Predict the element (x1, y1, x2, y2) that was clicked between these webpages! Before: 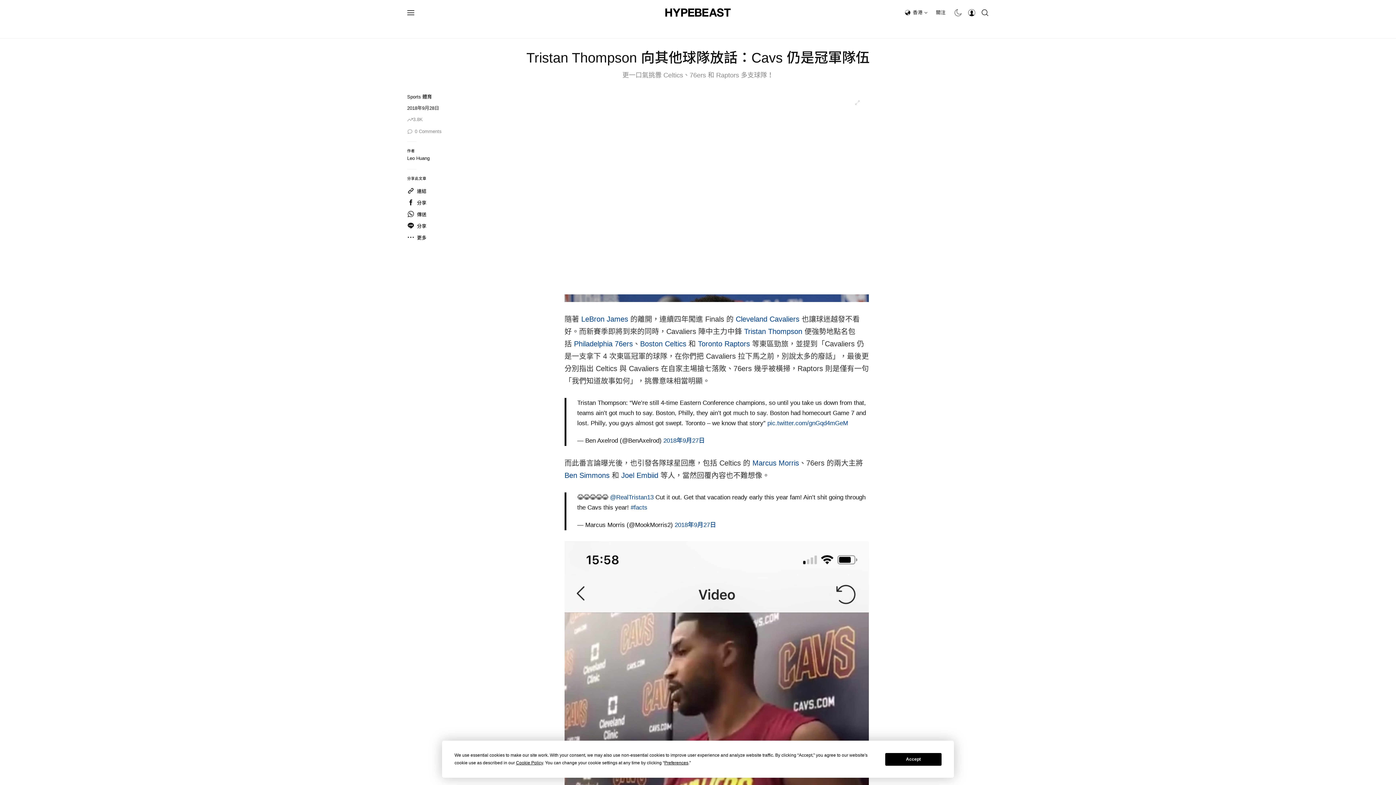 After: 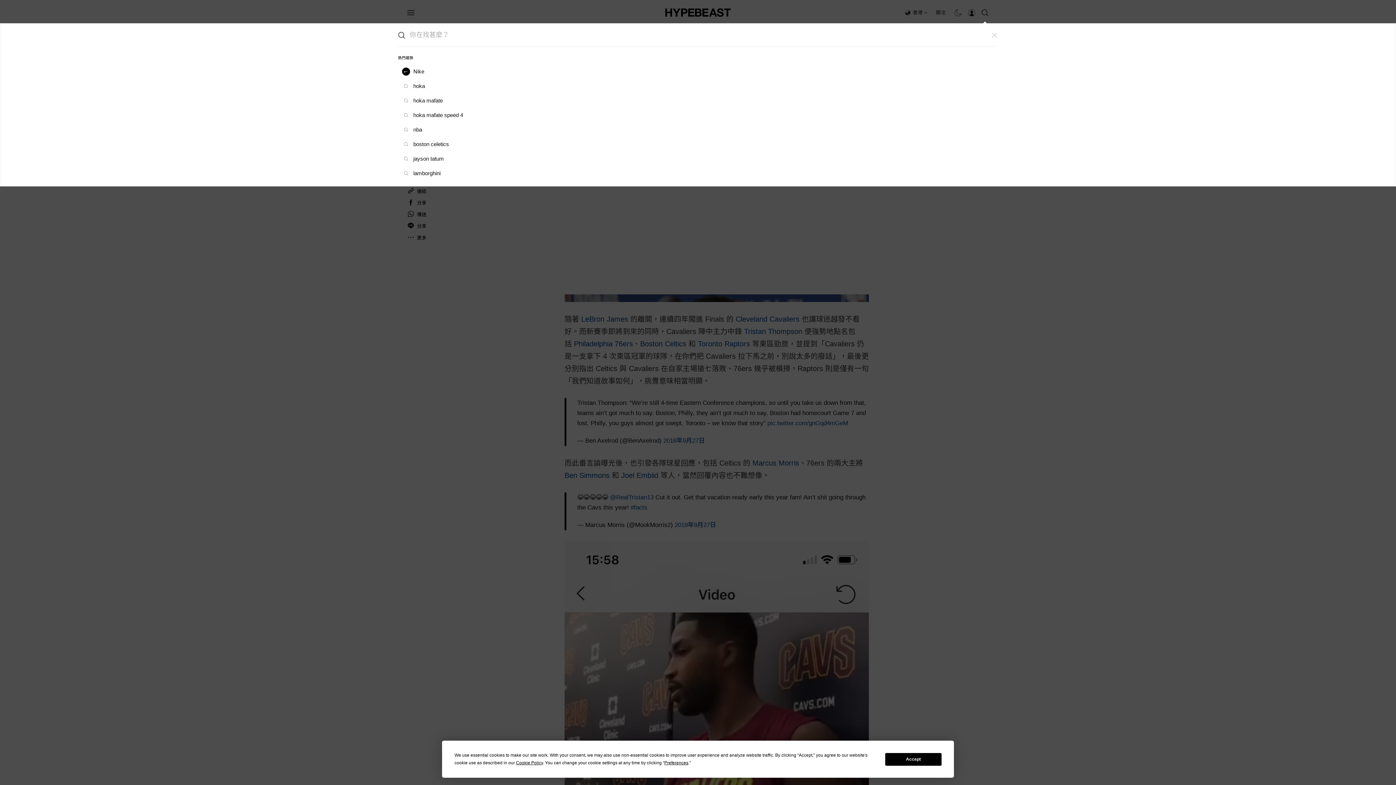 Action: bbox: (978, 4, 992, 20)